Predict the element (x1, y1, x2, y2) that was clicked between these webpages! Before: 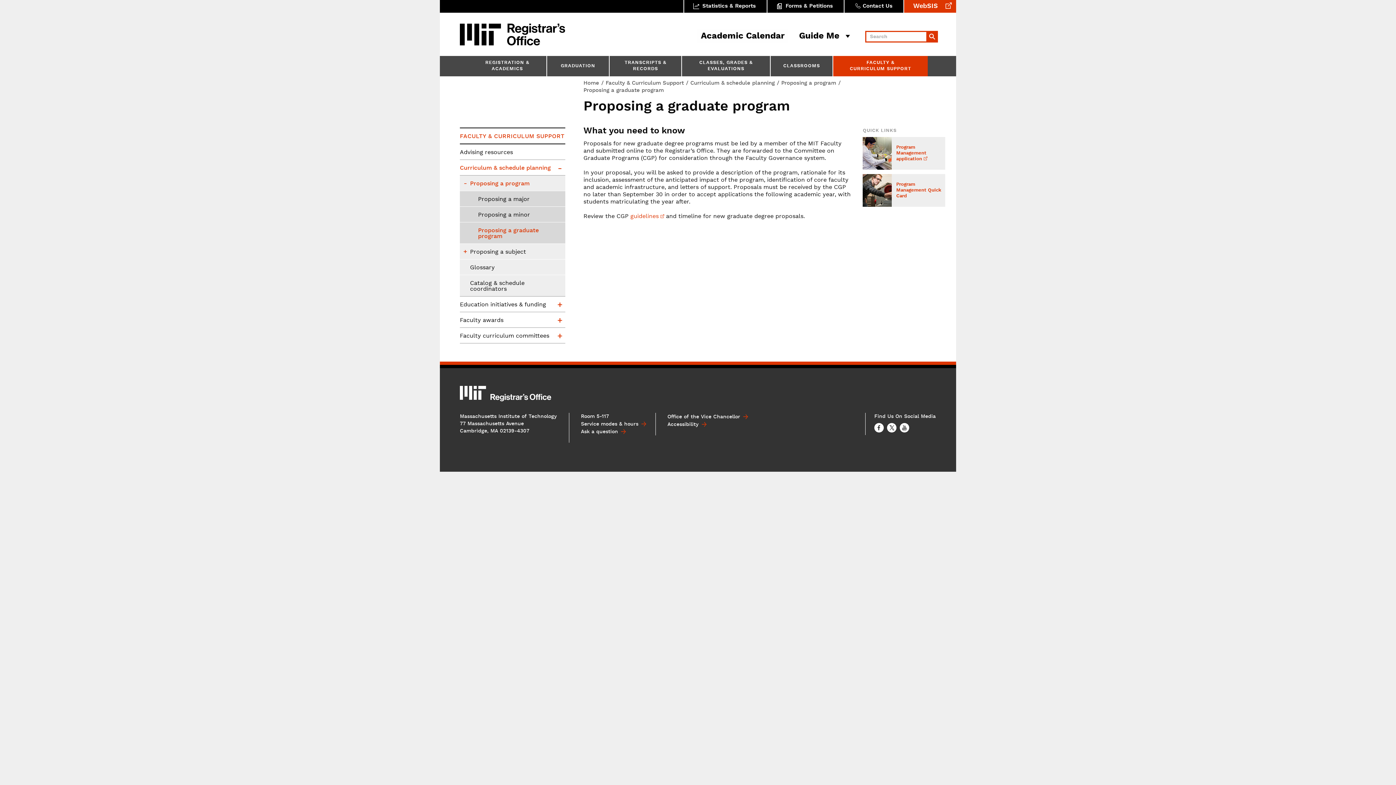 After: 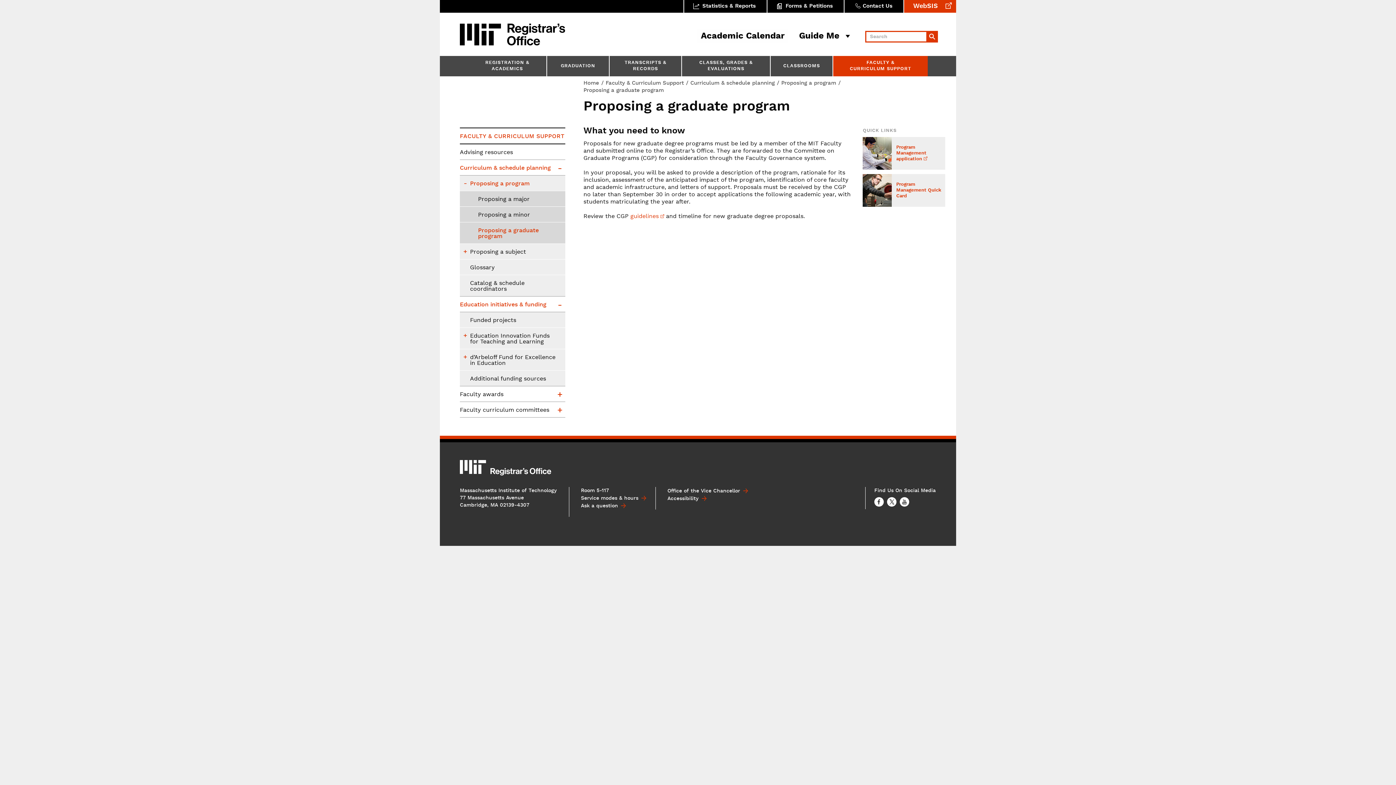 Action: label: Education initiatives & funding bbox: (554, 296, 565, 311)